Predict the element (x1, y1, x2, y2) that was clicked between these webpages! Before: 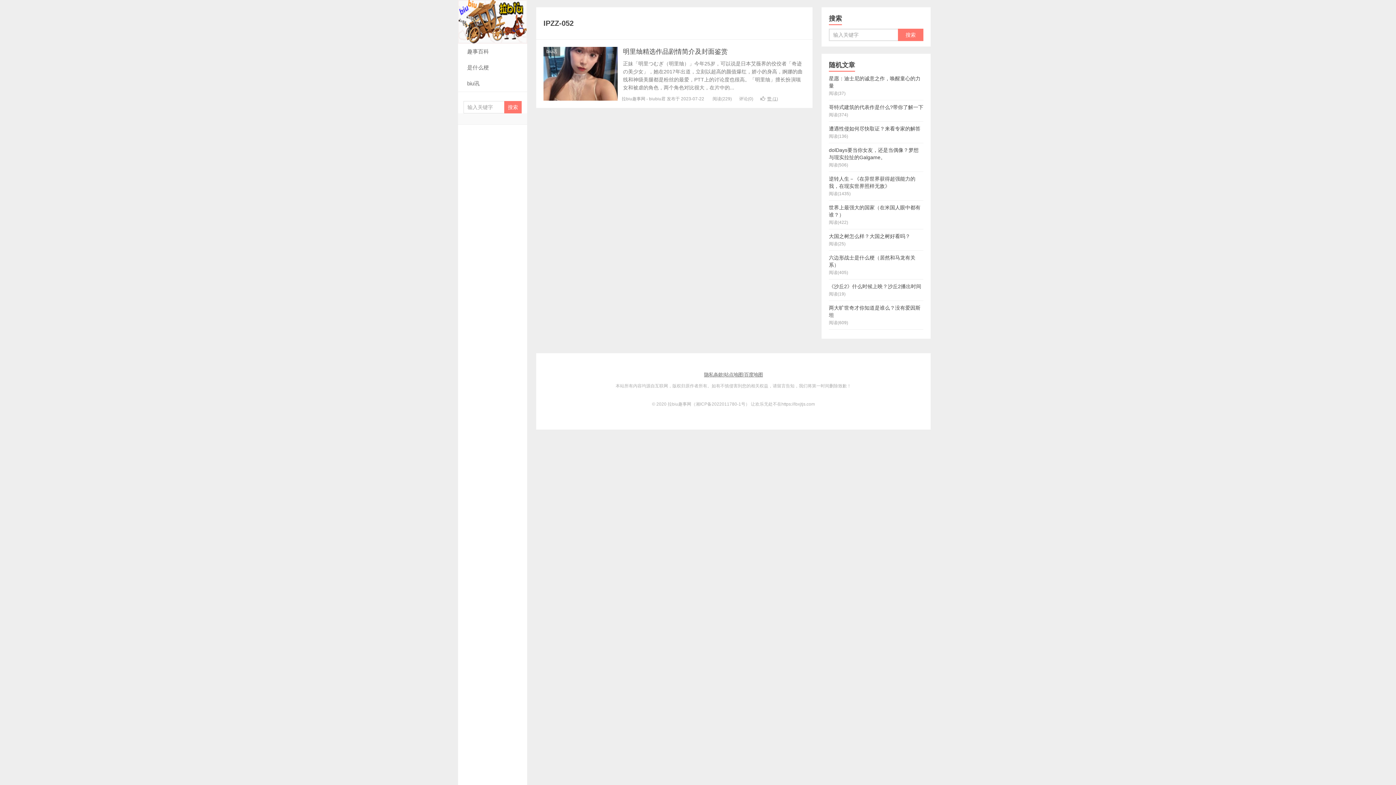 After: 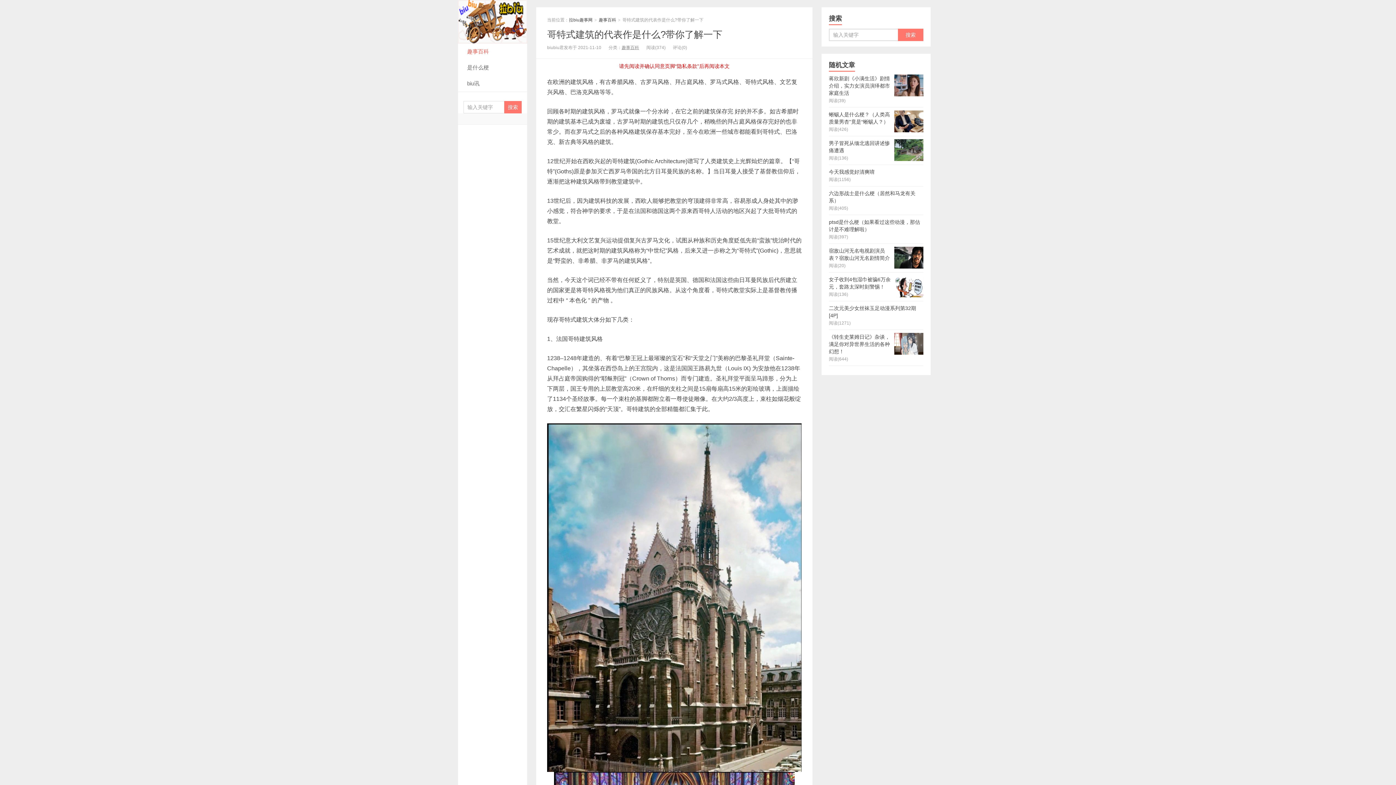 Action: bbox: (829, 100, 923, 121) label: 哥特式建筑的代表作是什么?带你了解一下
阅读(374)